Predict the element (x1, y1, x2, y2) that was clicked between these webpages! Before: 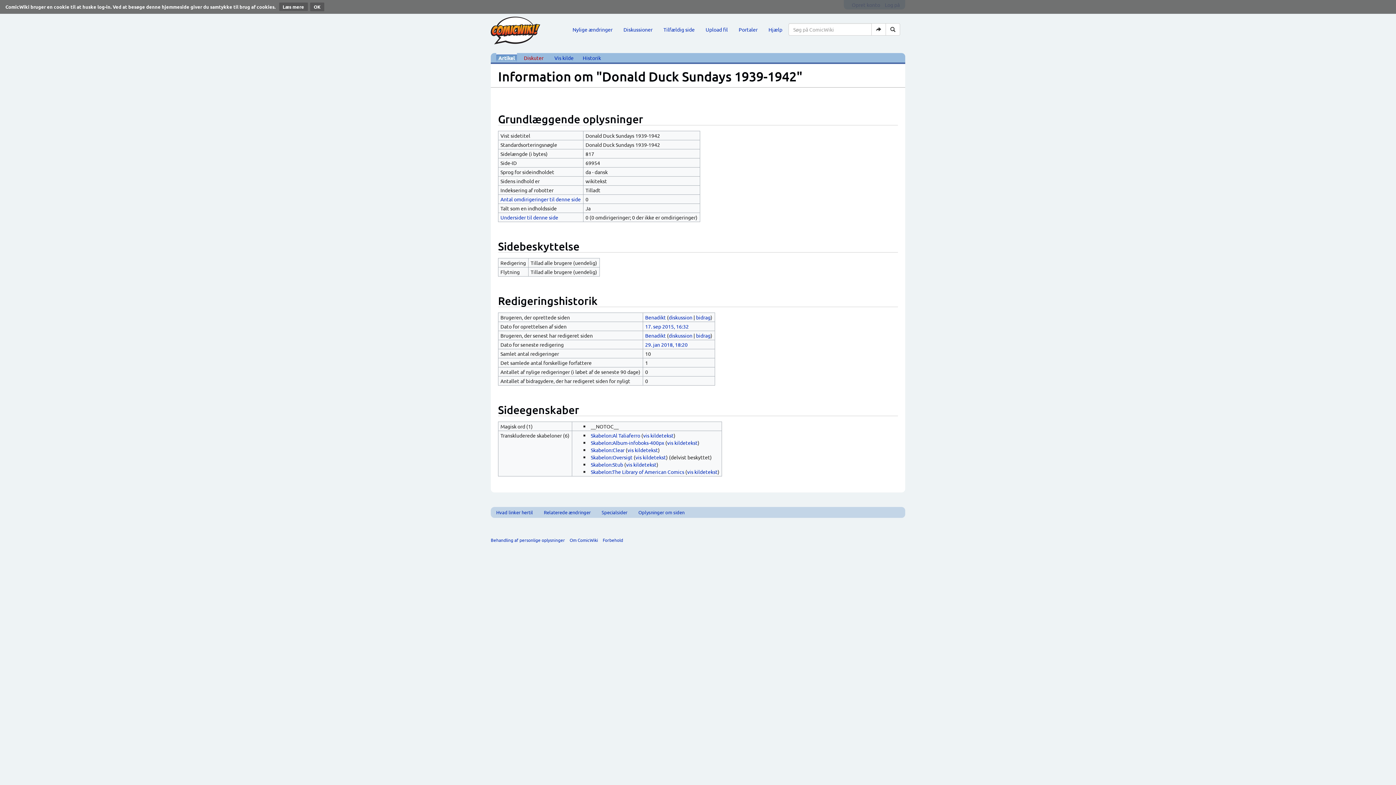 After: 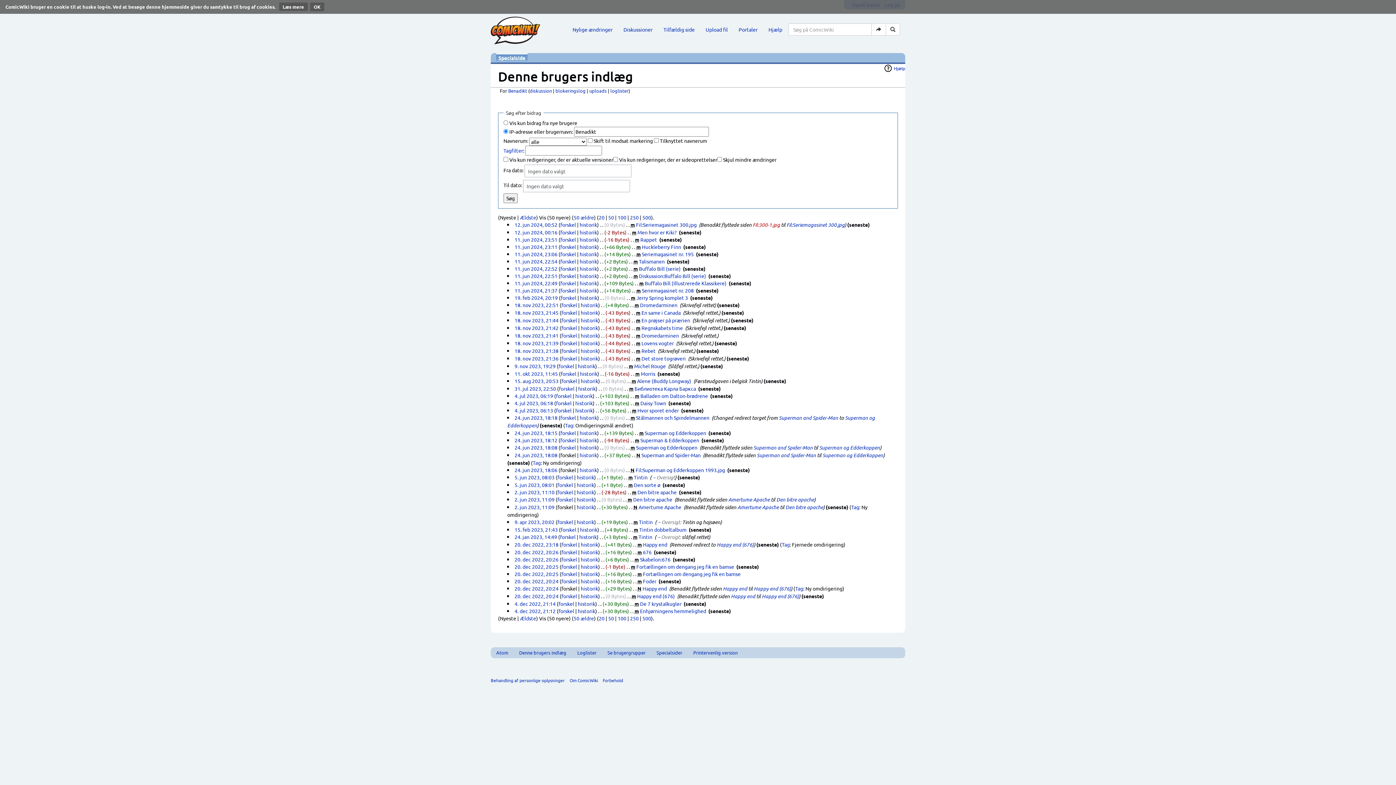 Action: bbox: (696, 332, 710, 338) label: bidrag